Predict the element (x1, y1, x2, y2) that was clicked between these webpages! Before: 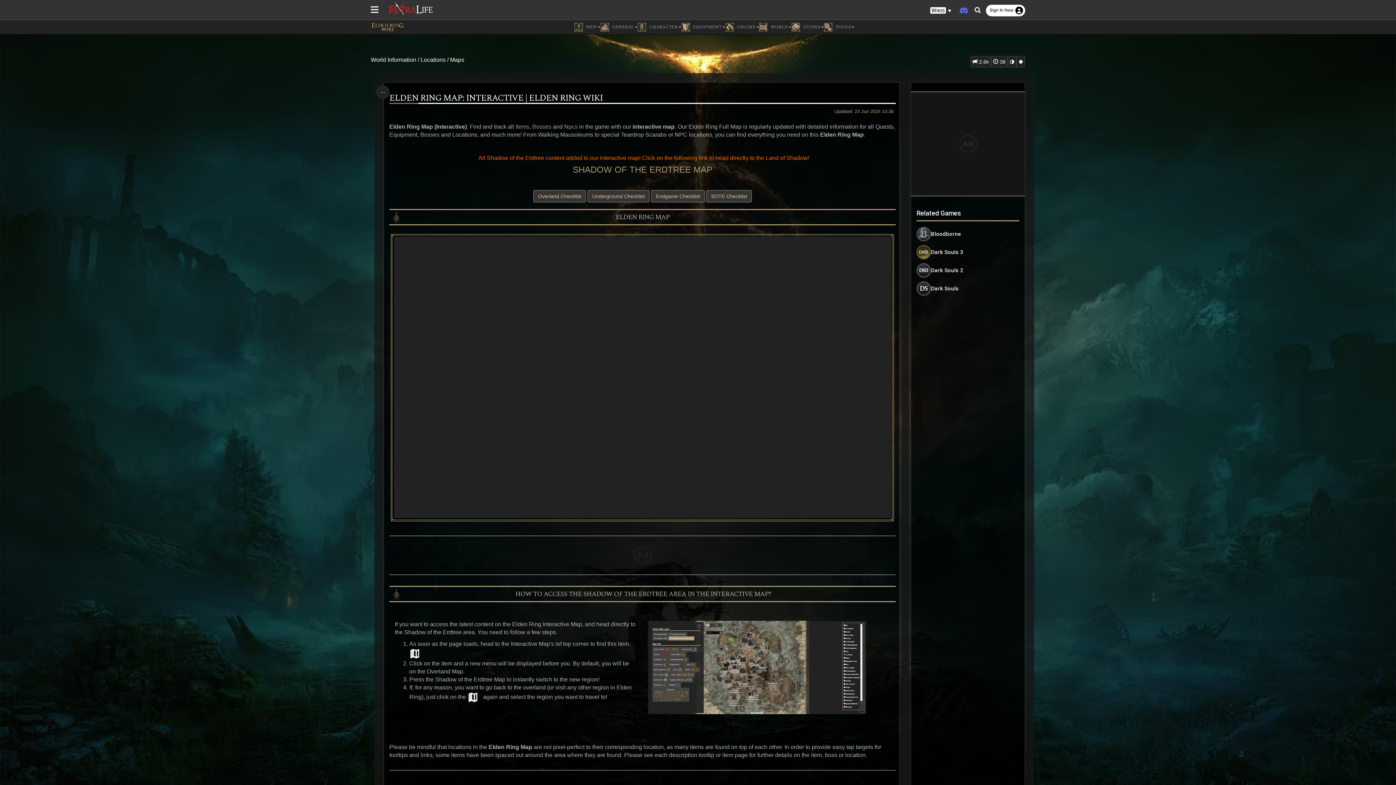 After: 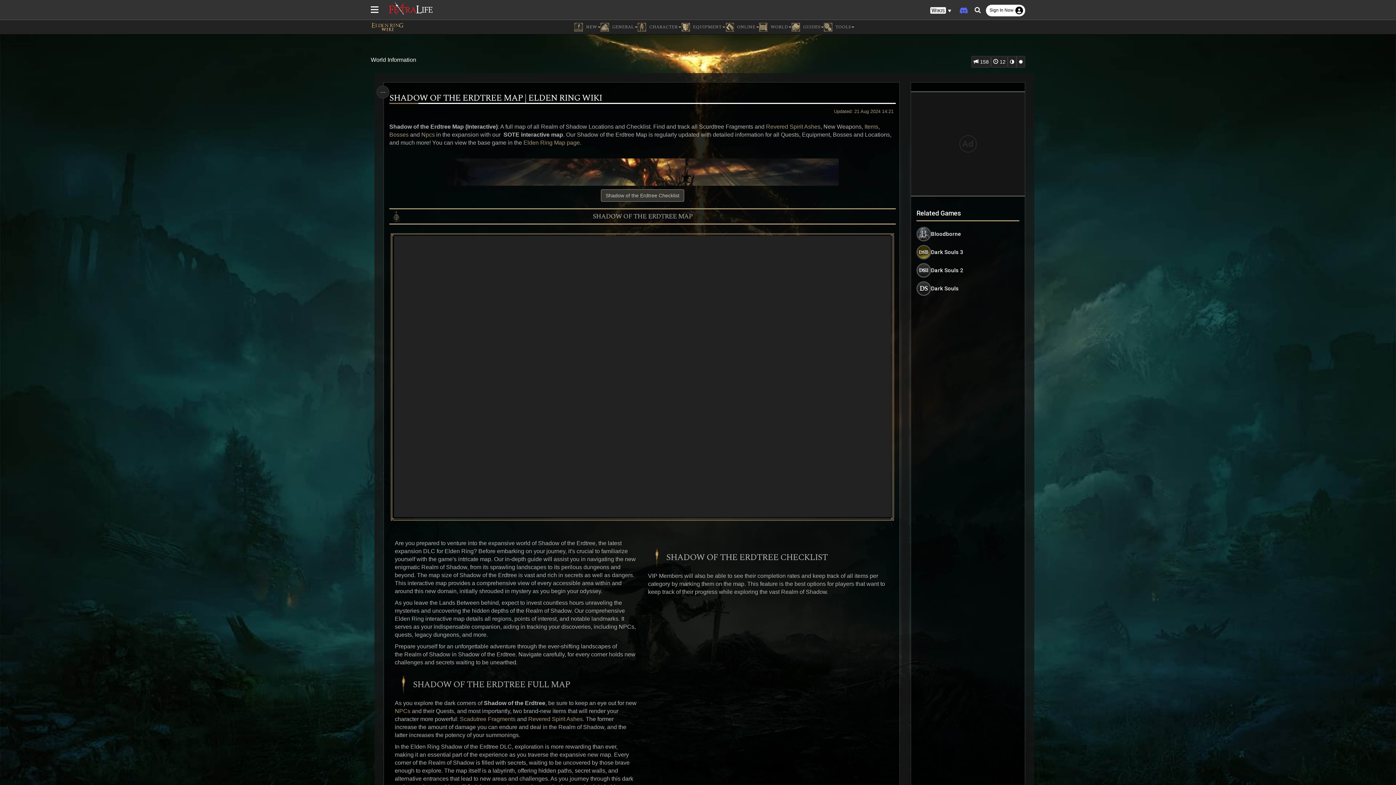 Action: label: SHADOW OF THE ERDTREE MAP
 bbox: (572, 165, 712, 173)